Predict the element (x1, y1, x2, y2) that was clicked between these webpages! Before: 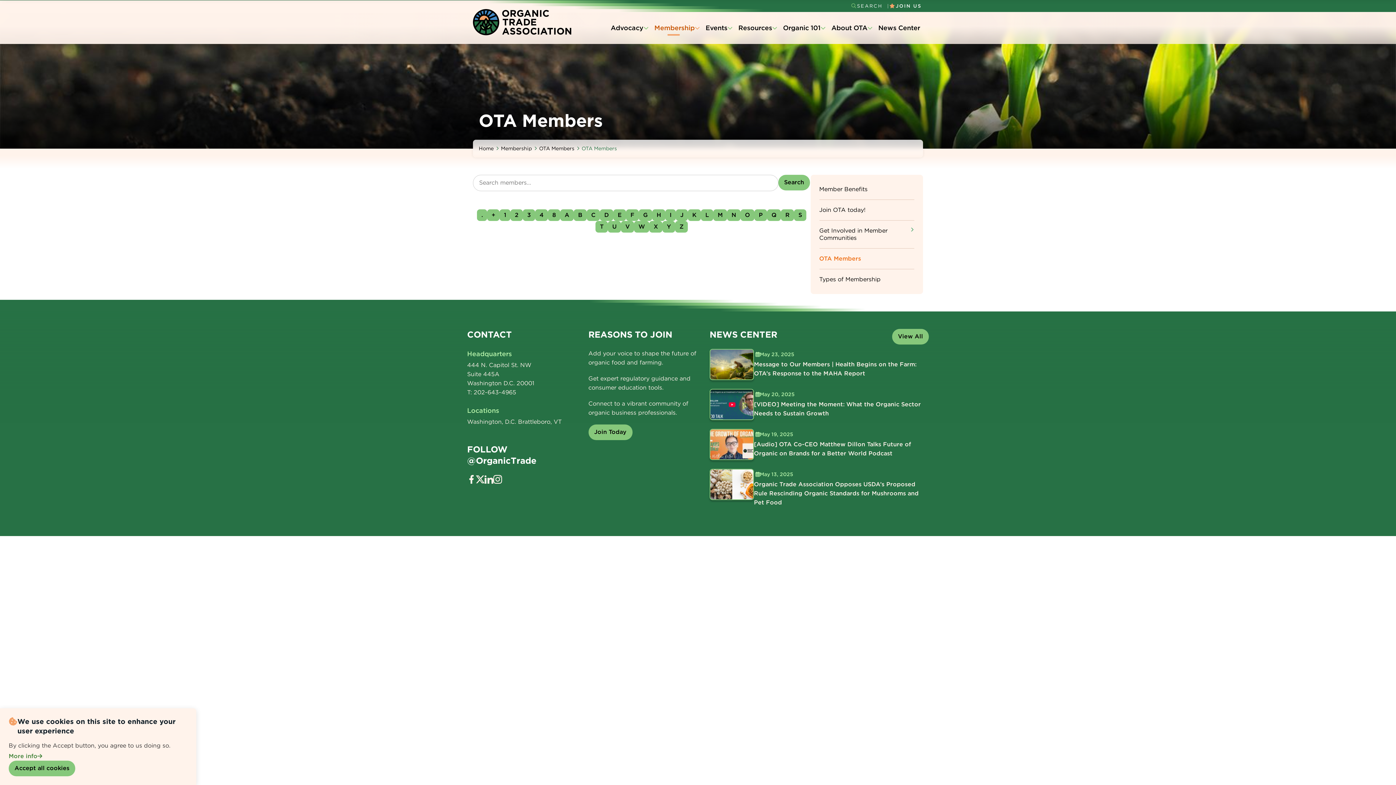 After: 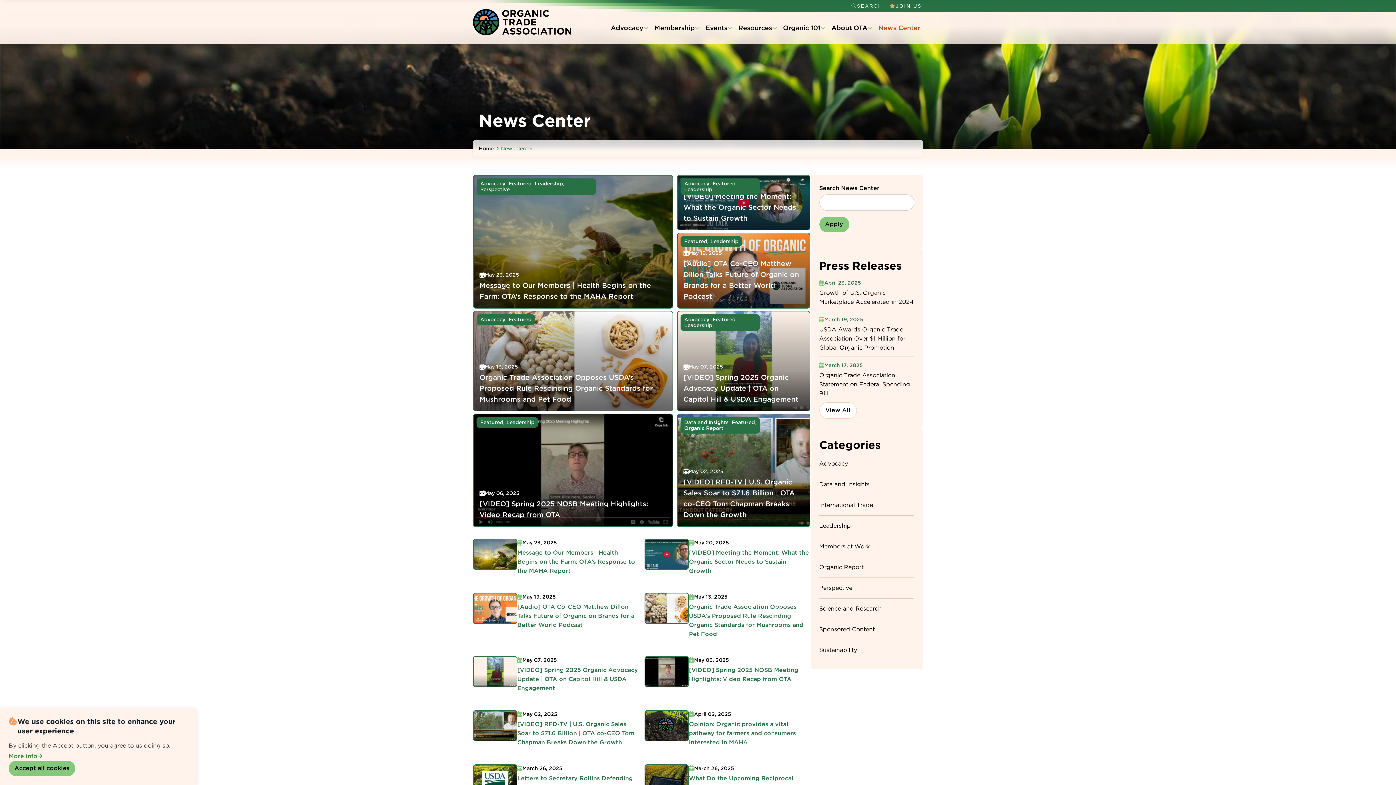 Action: label: View All bbox: (892, 329, 929, 344)